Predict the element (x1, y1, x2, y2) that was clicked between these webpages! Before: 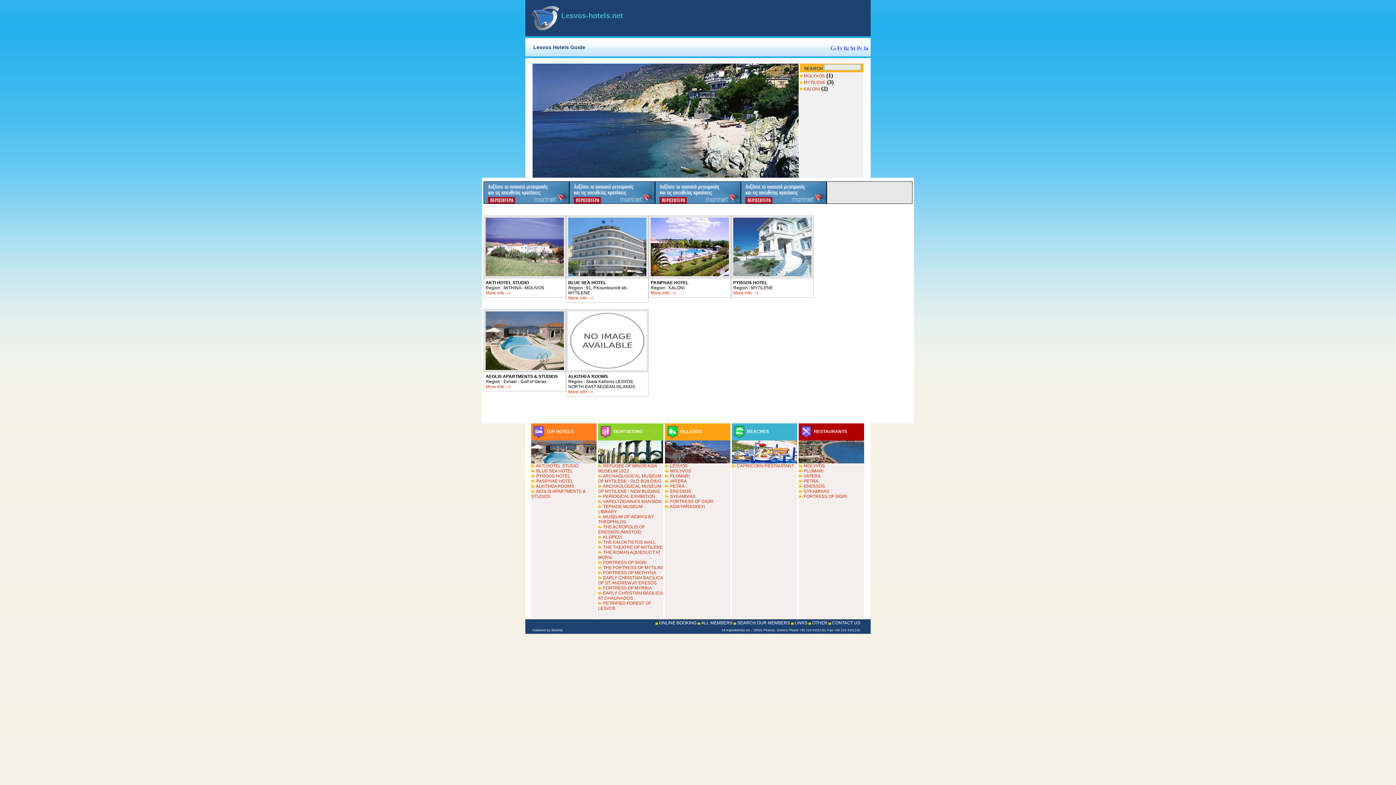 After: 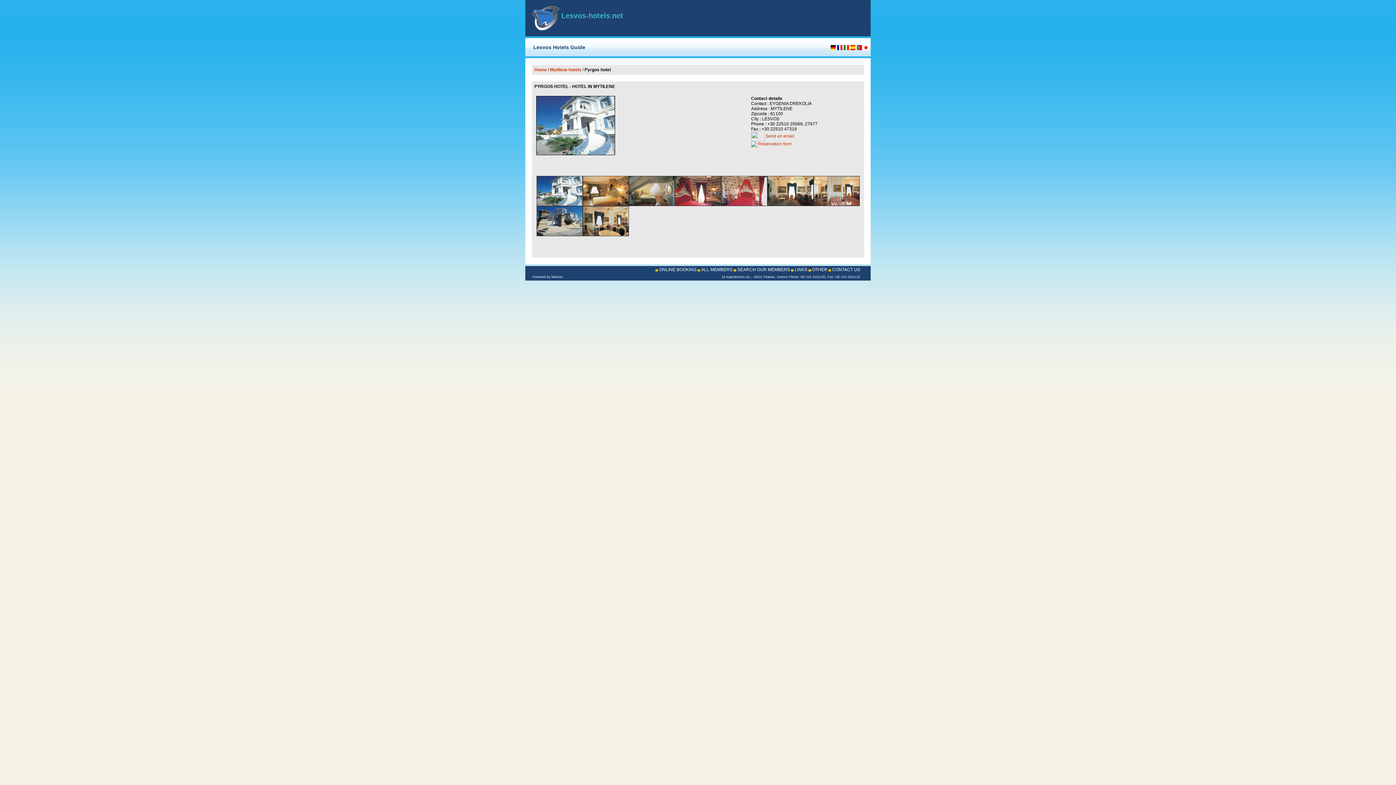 Action: bbox: (733, 272, 811, 277)